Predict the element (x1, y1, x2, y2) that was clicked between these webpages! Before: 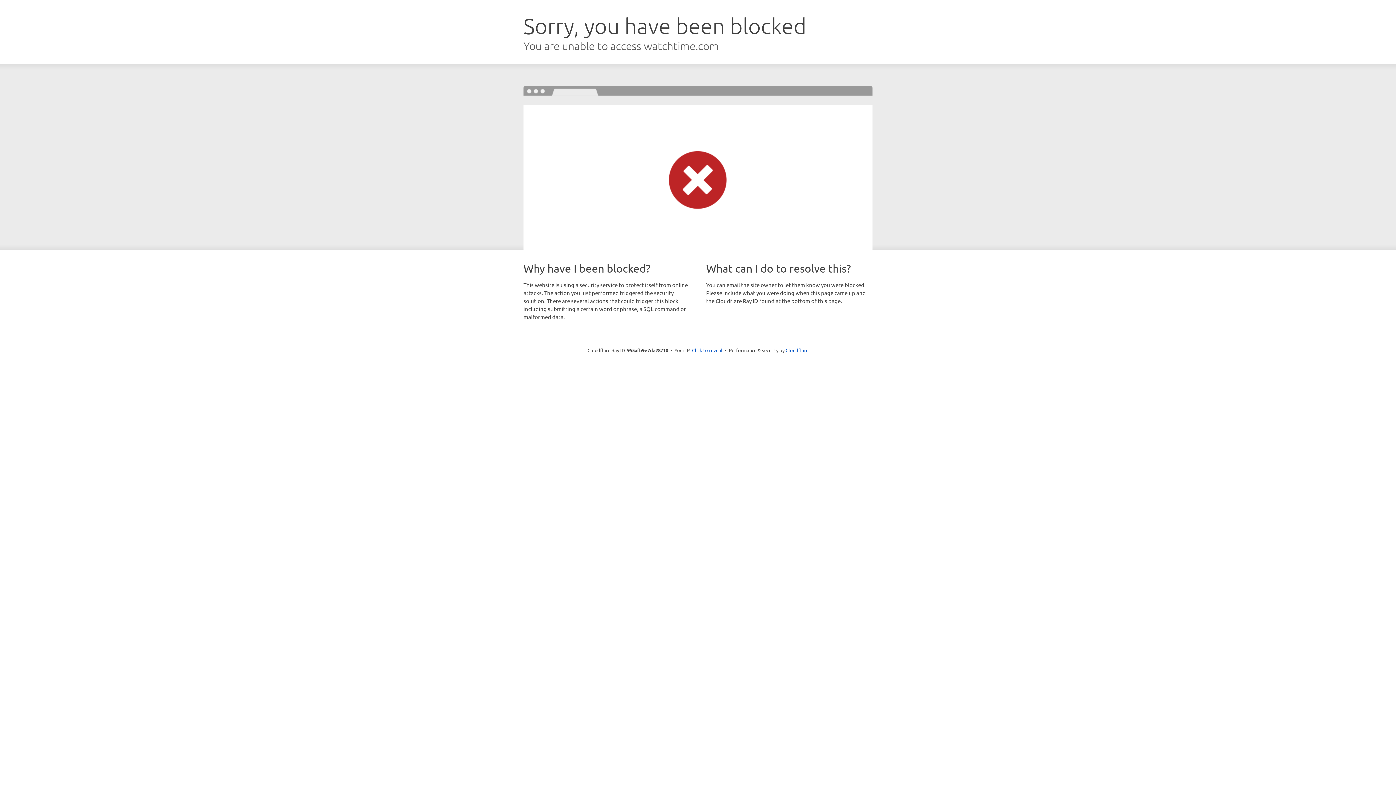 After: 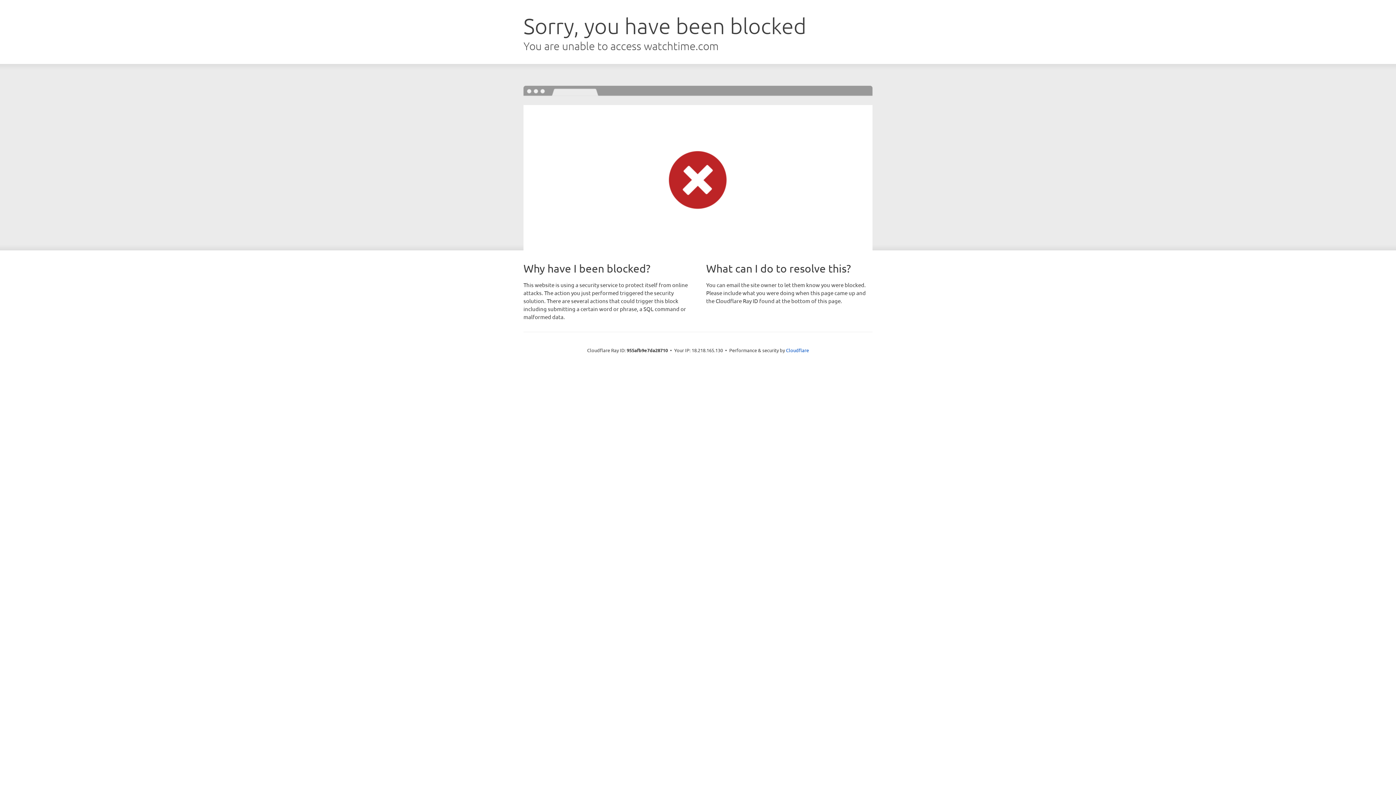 Action: bbox: (692, 346, 722, 353) label: Click to reveal